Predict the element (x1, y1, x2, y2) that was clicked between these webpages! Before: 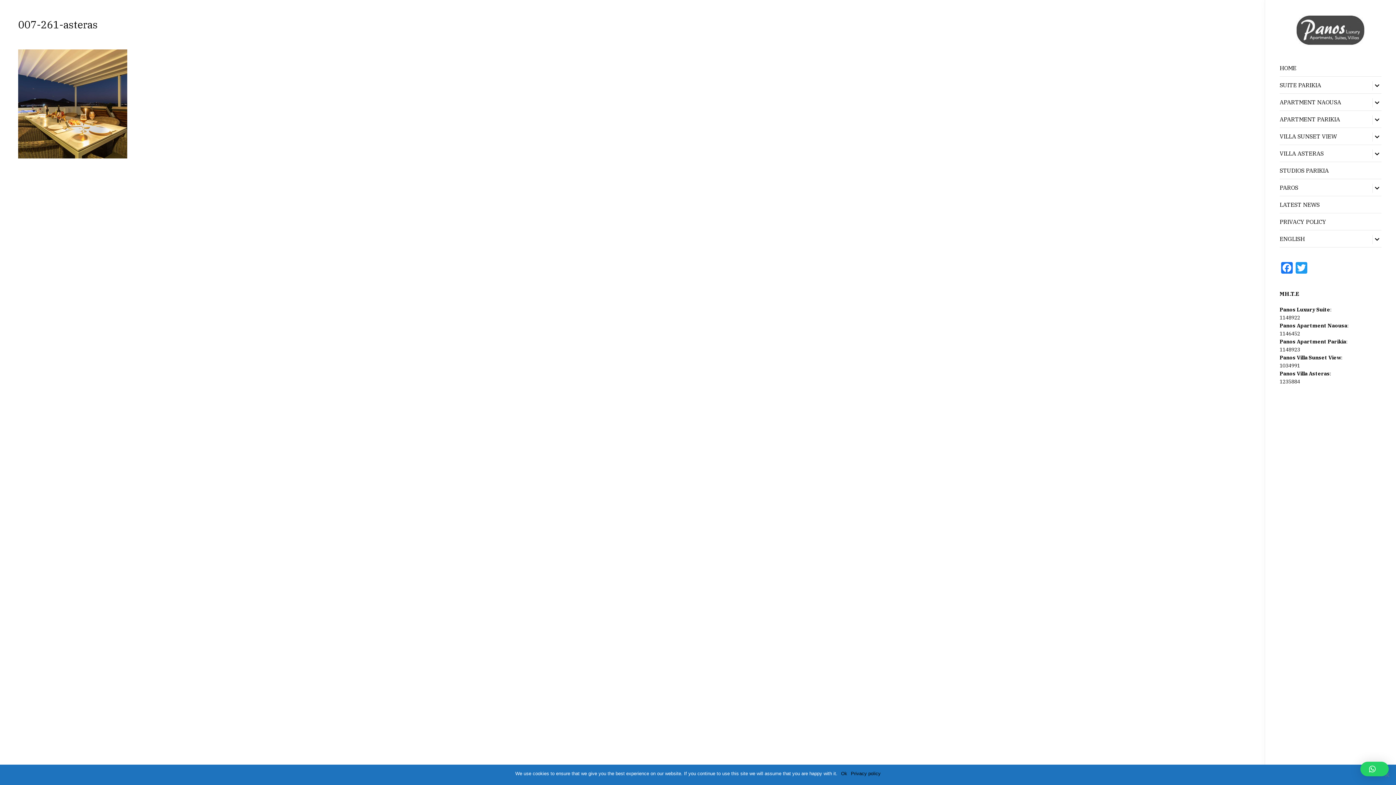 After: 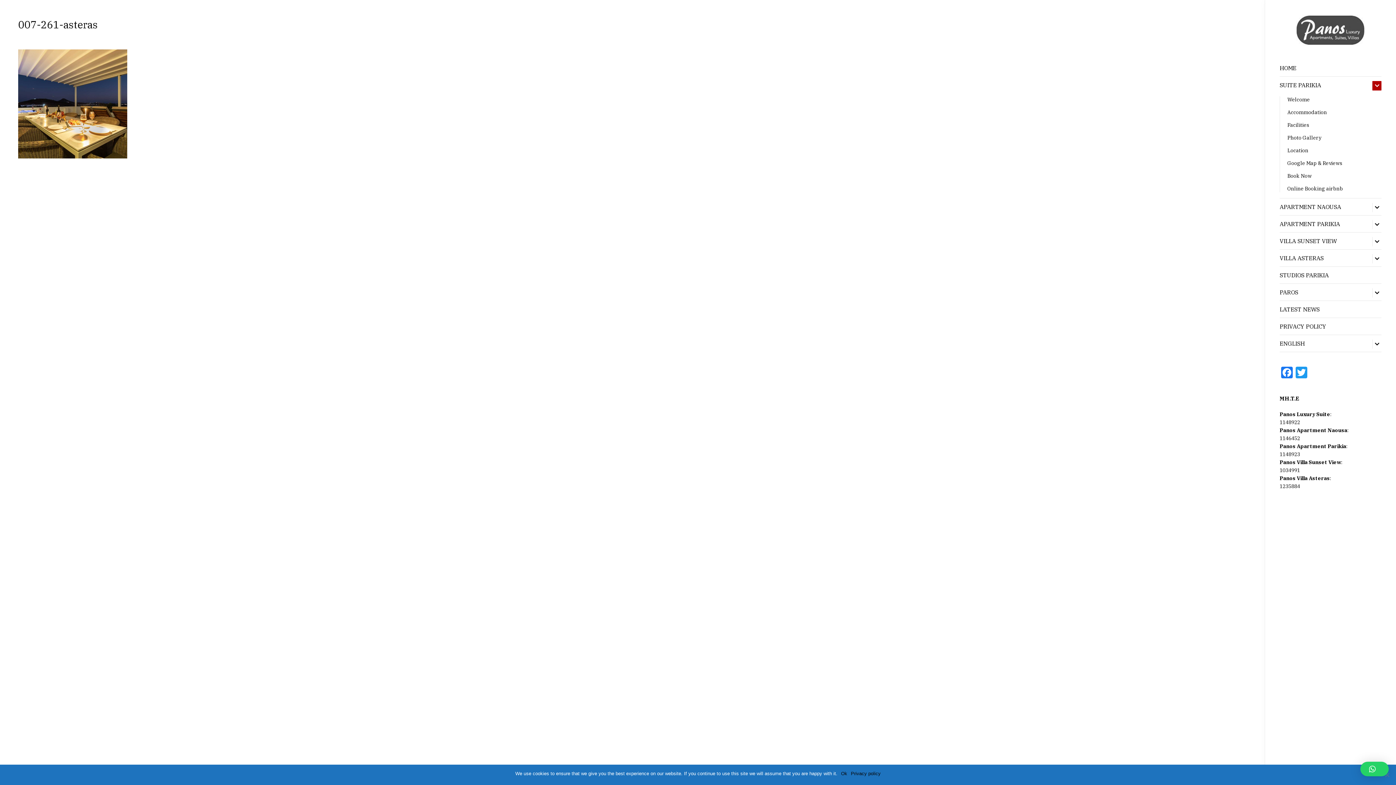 Action: bbox: (1372, 81, 1381, 90) label: Show sub menu